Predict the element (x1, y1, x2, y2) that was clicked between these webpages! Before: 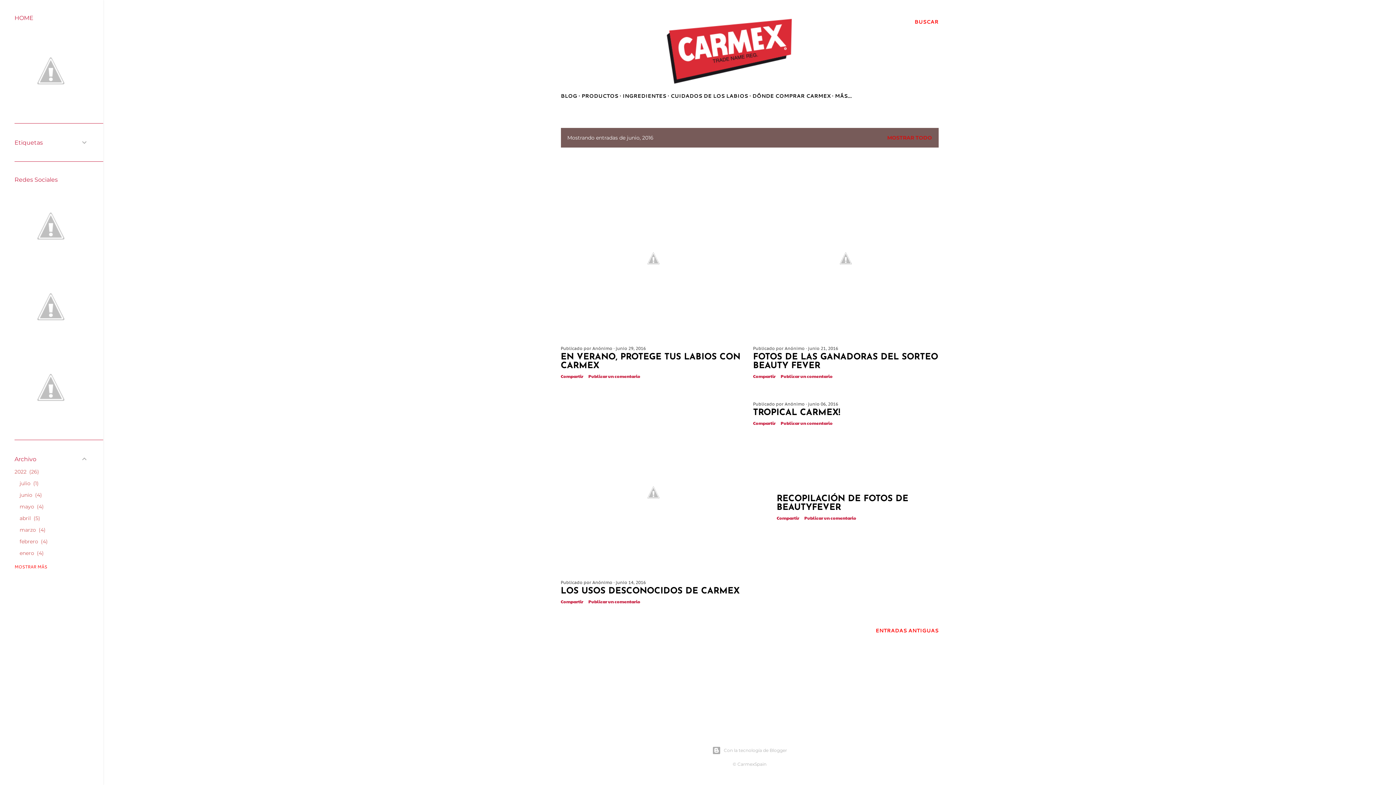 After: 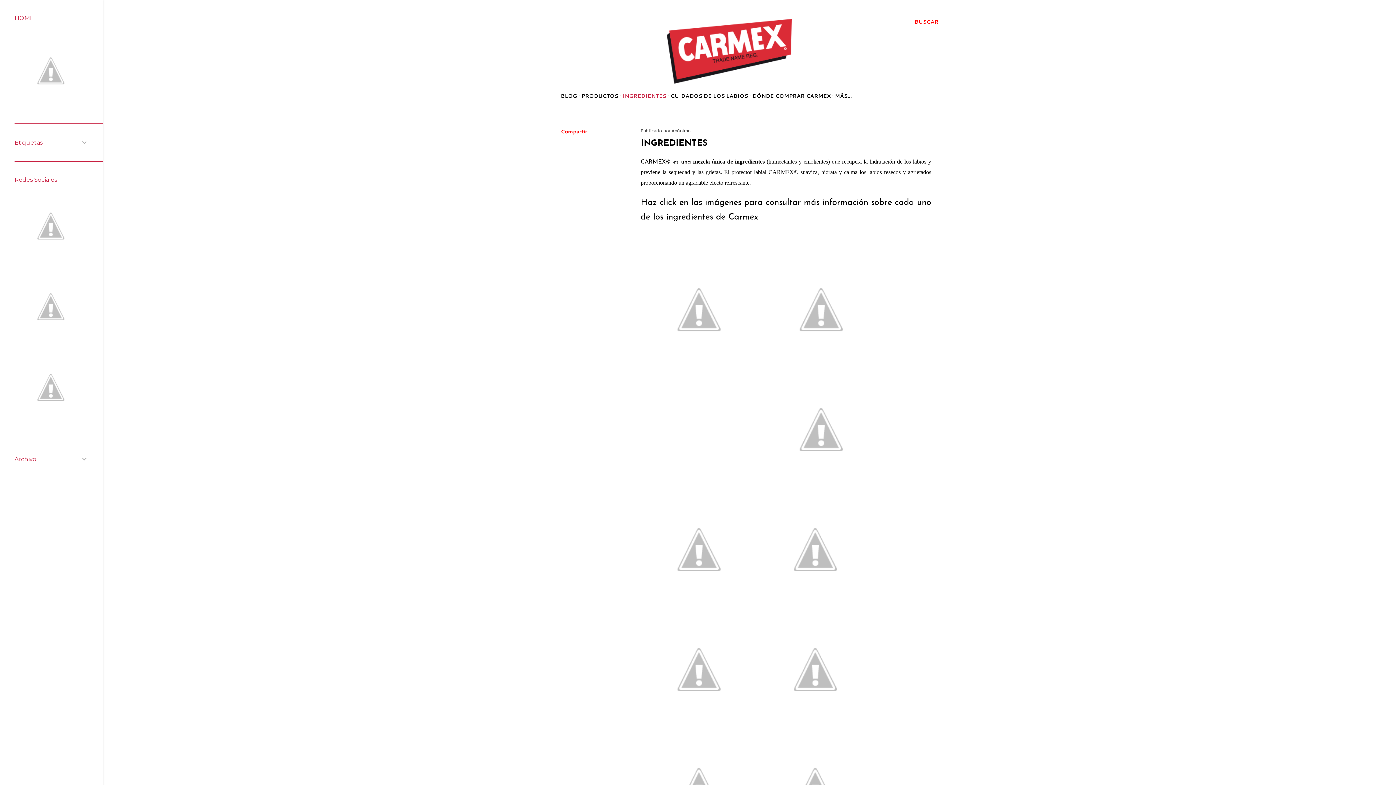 Action: label: INGREDIENTES bbox: (622, 92, 666, 99)